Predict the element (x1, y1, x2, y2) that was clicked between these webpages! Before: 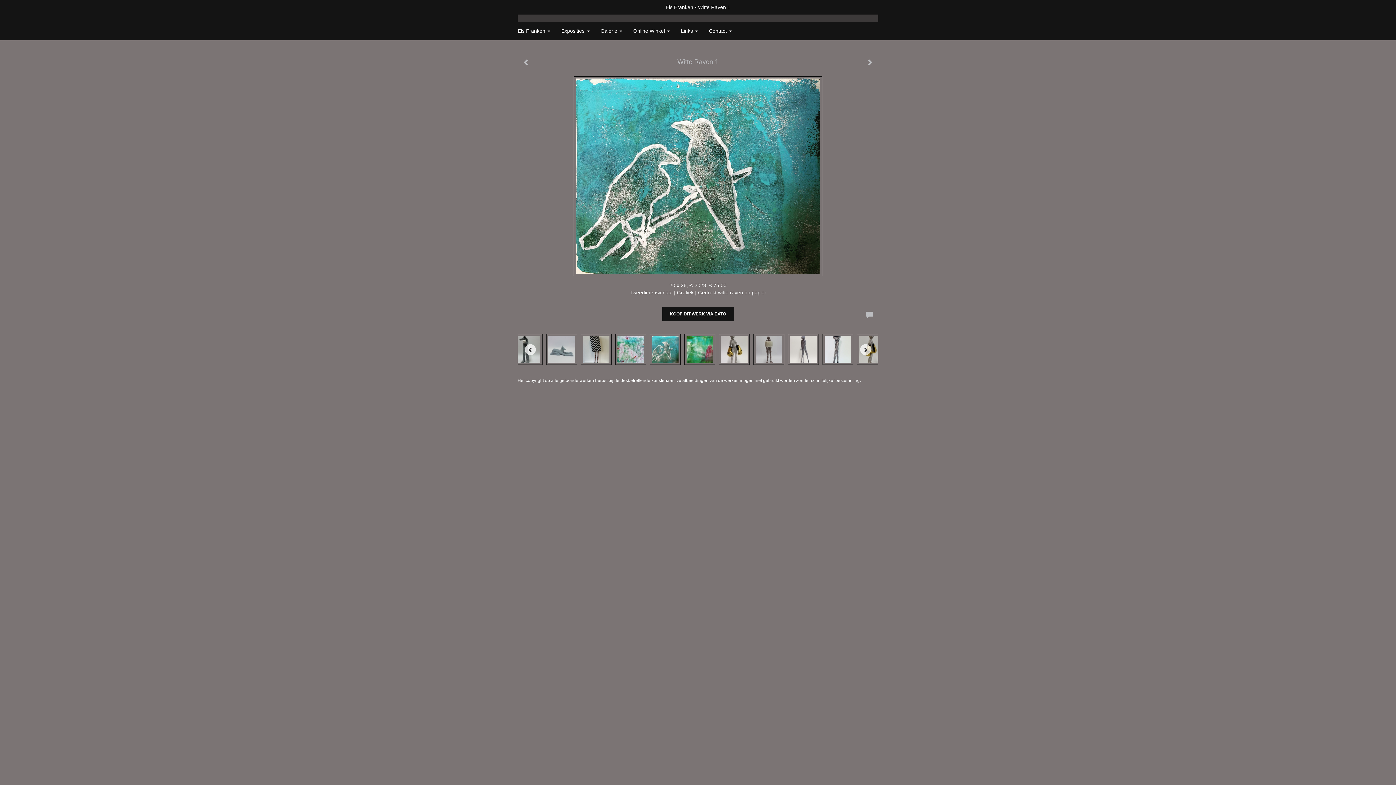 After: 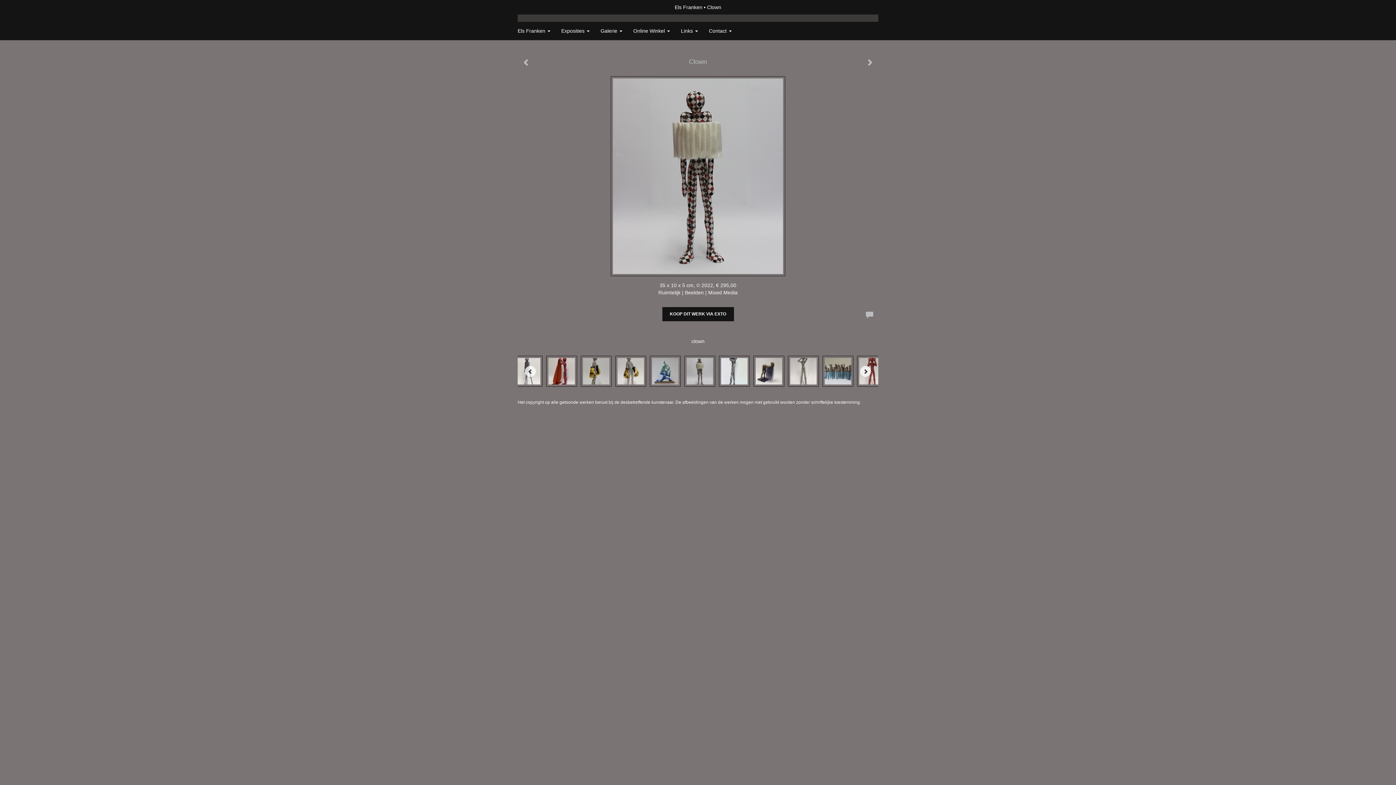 Action: bbox: (749, 332, 784, 366)